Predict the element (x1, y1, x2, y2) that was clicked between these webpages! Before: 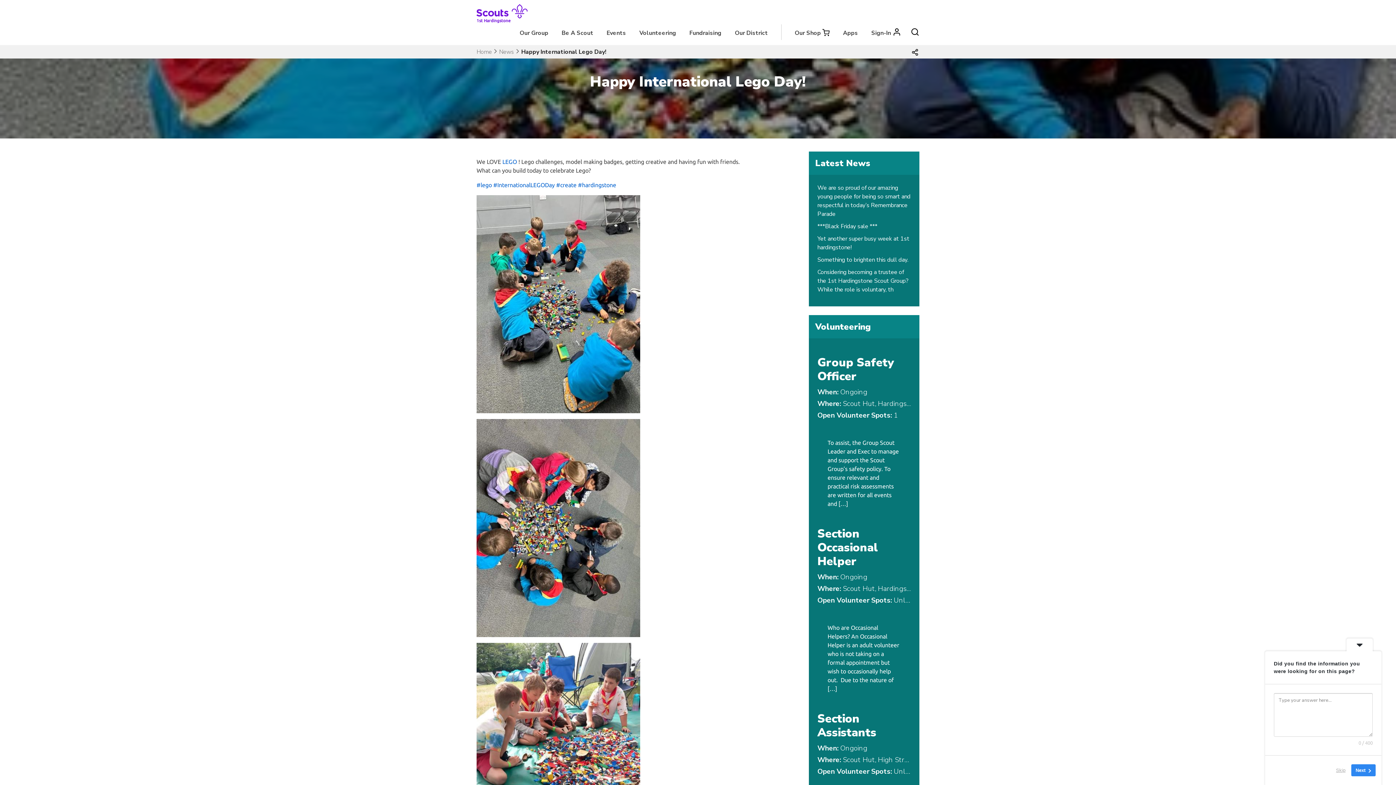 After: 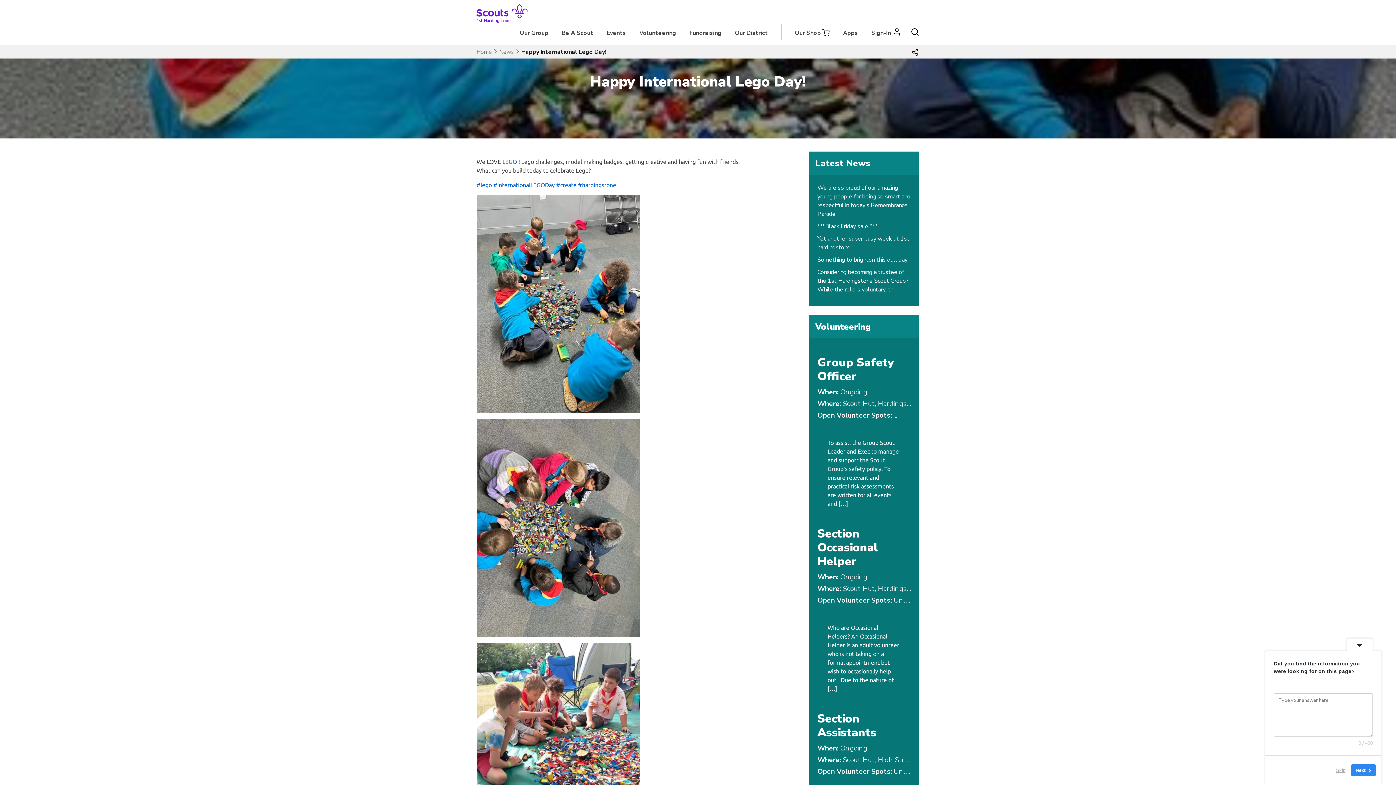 Action: bbox: (556, 181, 576, 188) label: #create